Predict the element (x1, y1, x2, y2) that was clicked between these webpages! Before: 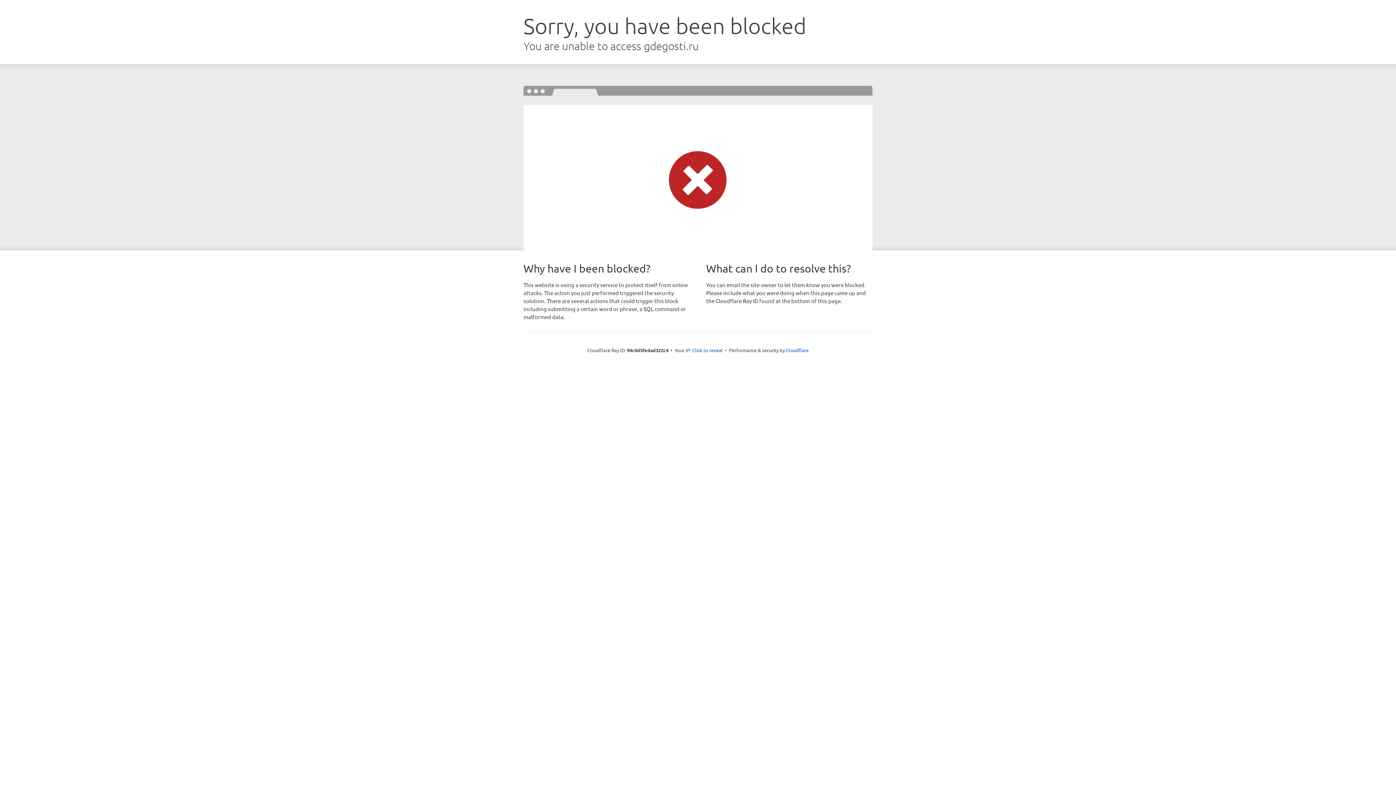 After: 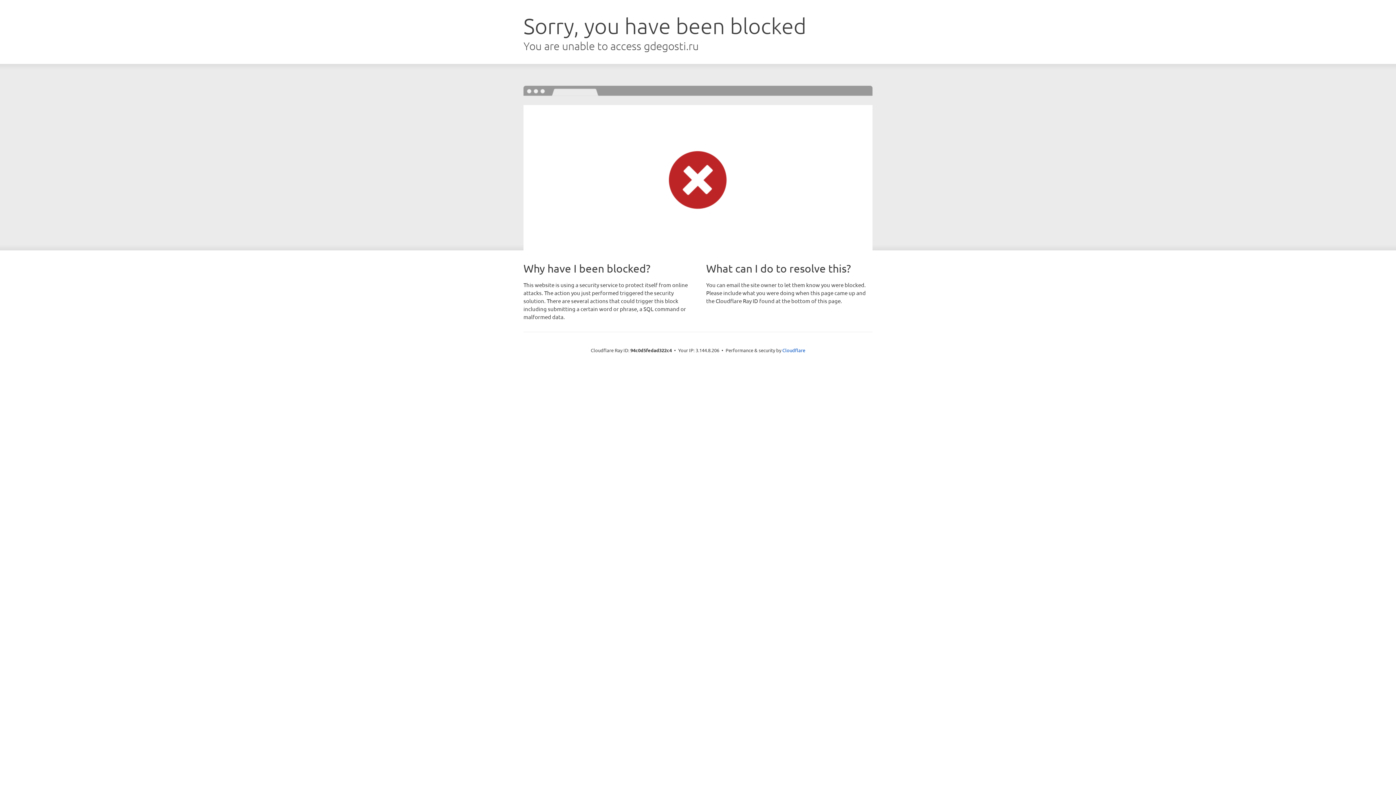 Action: bbox: (692, 346, 722, 353) label: Click to reveal